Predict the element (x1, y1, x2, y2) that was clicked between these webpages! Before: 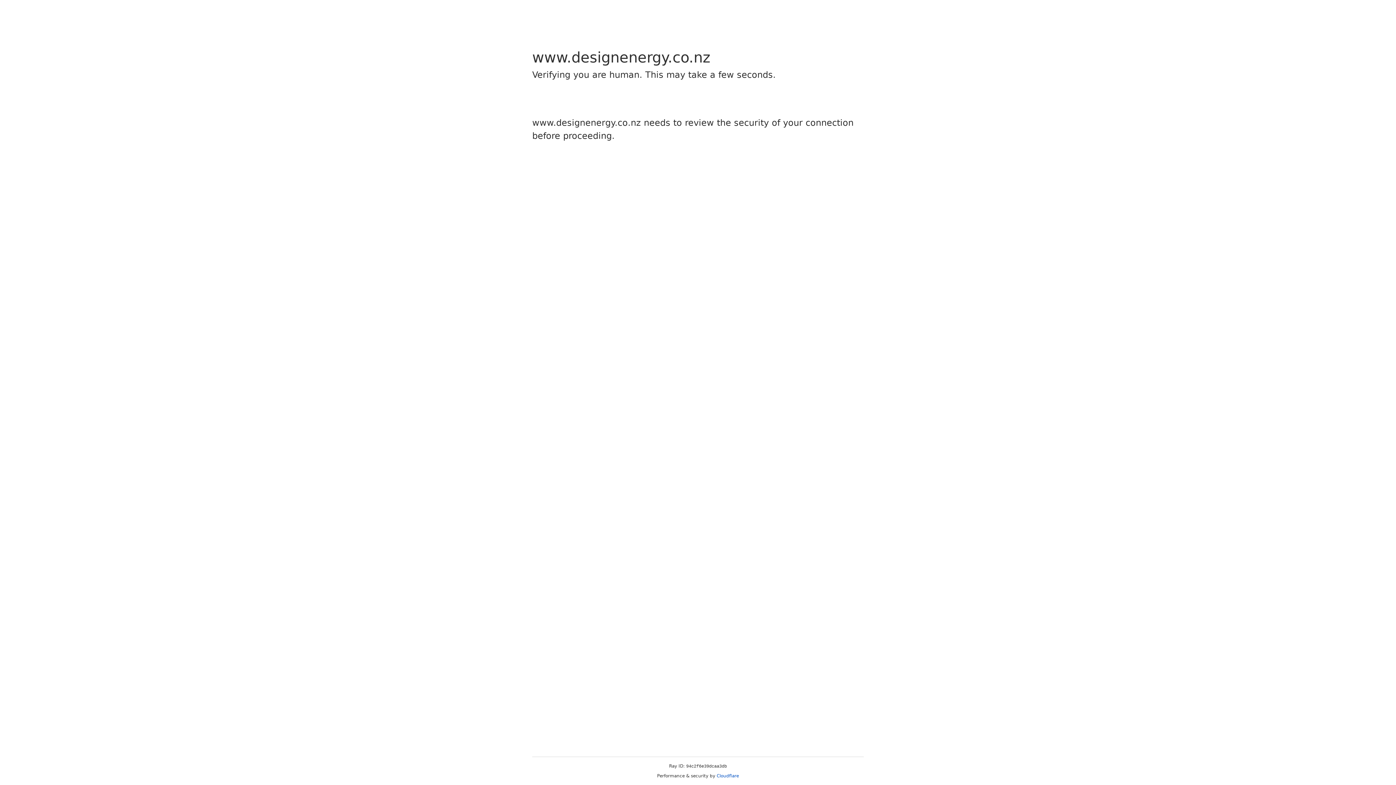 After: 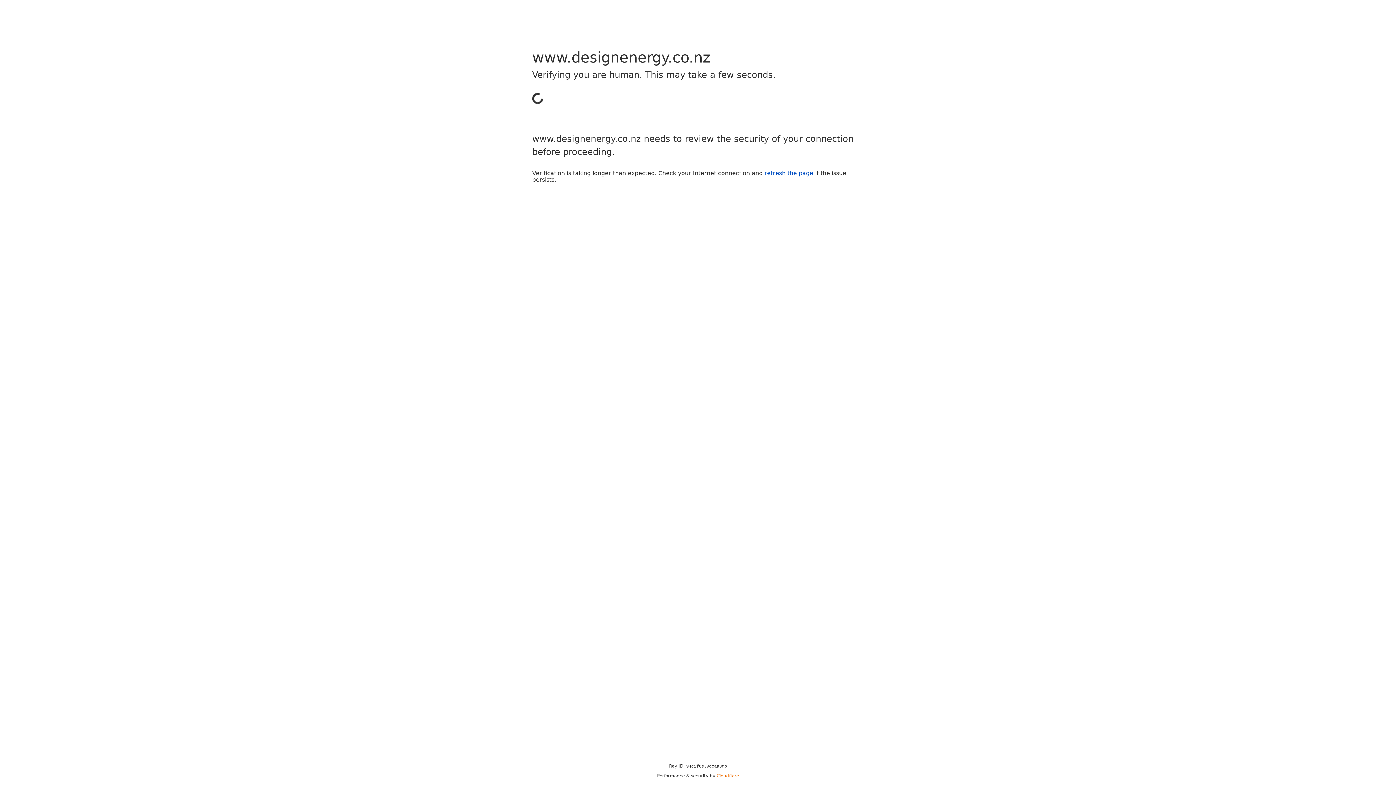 Action: label: Cloudflare bbox: (716, 773, 739, 778)